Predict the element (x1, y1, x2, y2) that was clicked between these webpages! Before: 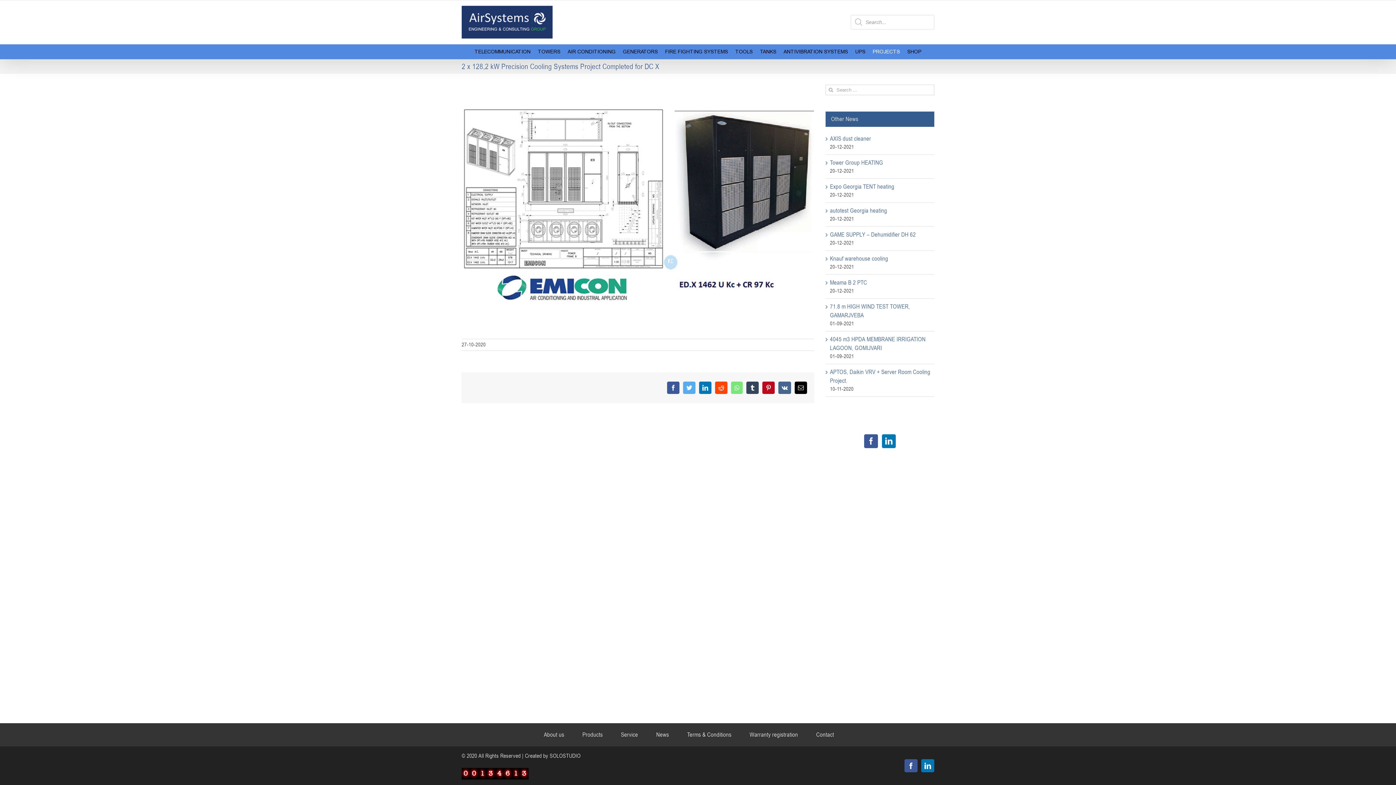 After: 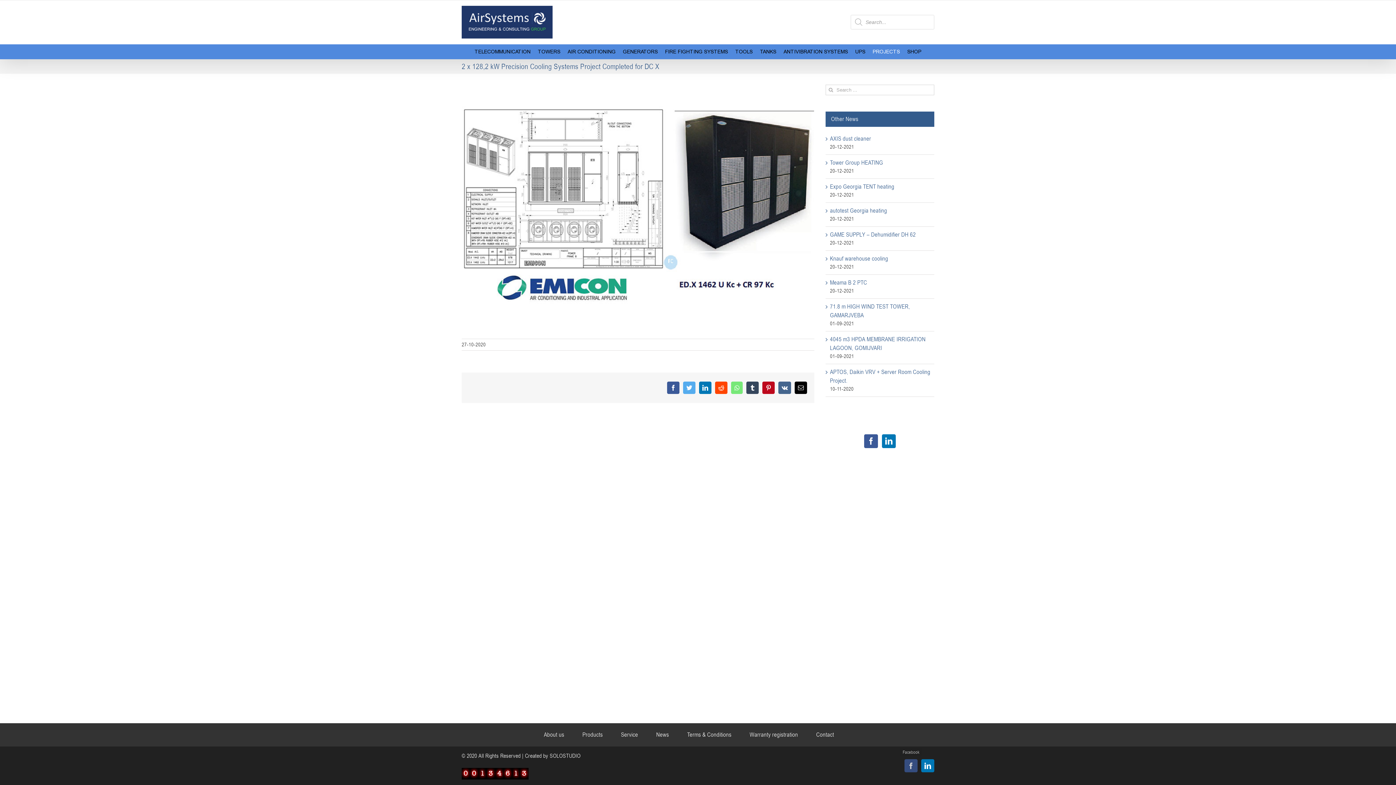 Action: label: Facebook bbox: (904, 759, 917, 772)